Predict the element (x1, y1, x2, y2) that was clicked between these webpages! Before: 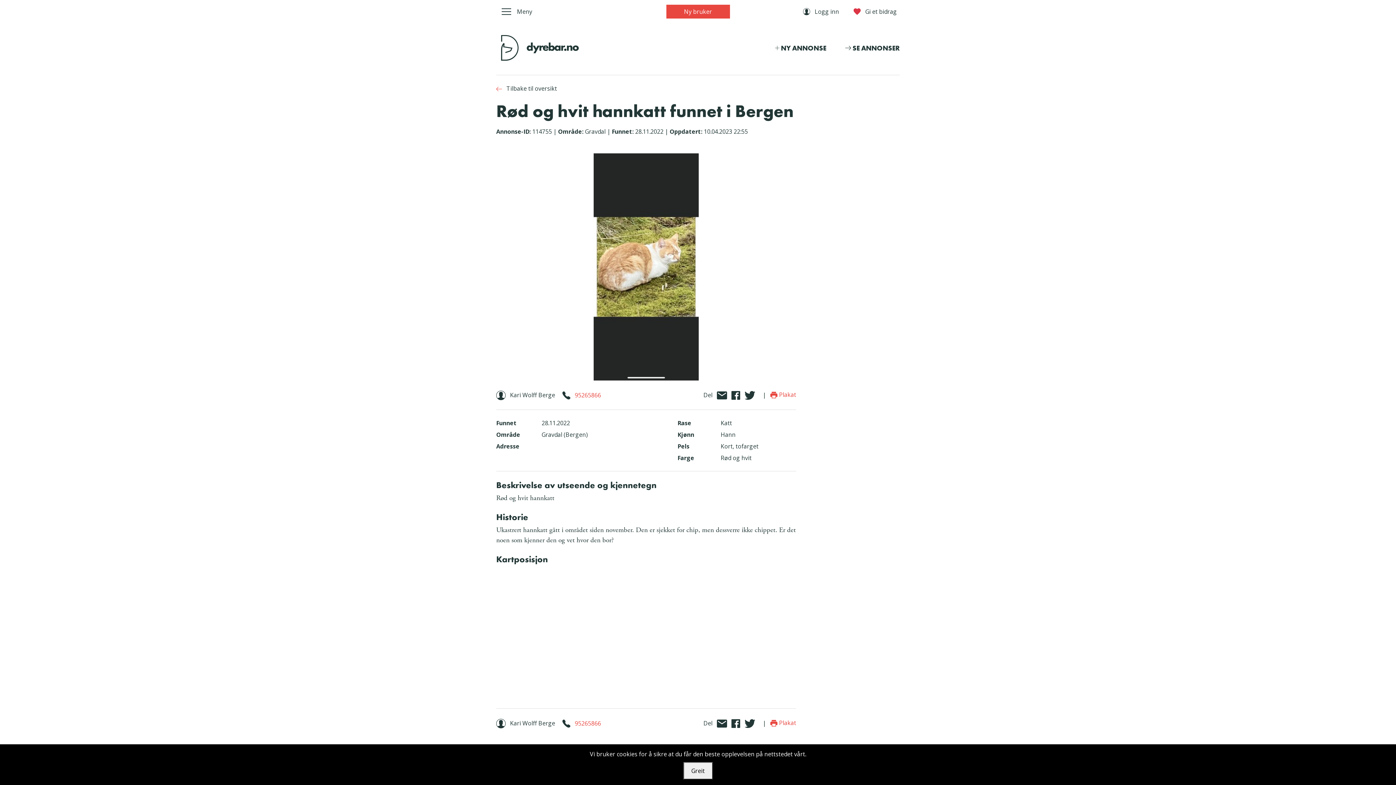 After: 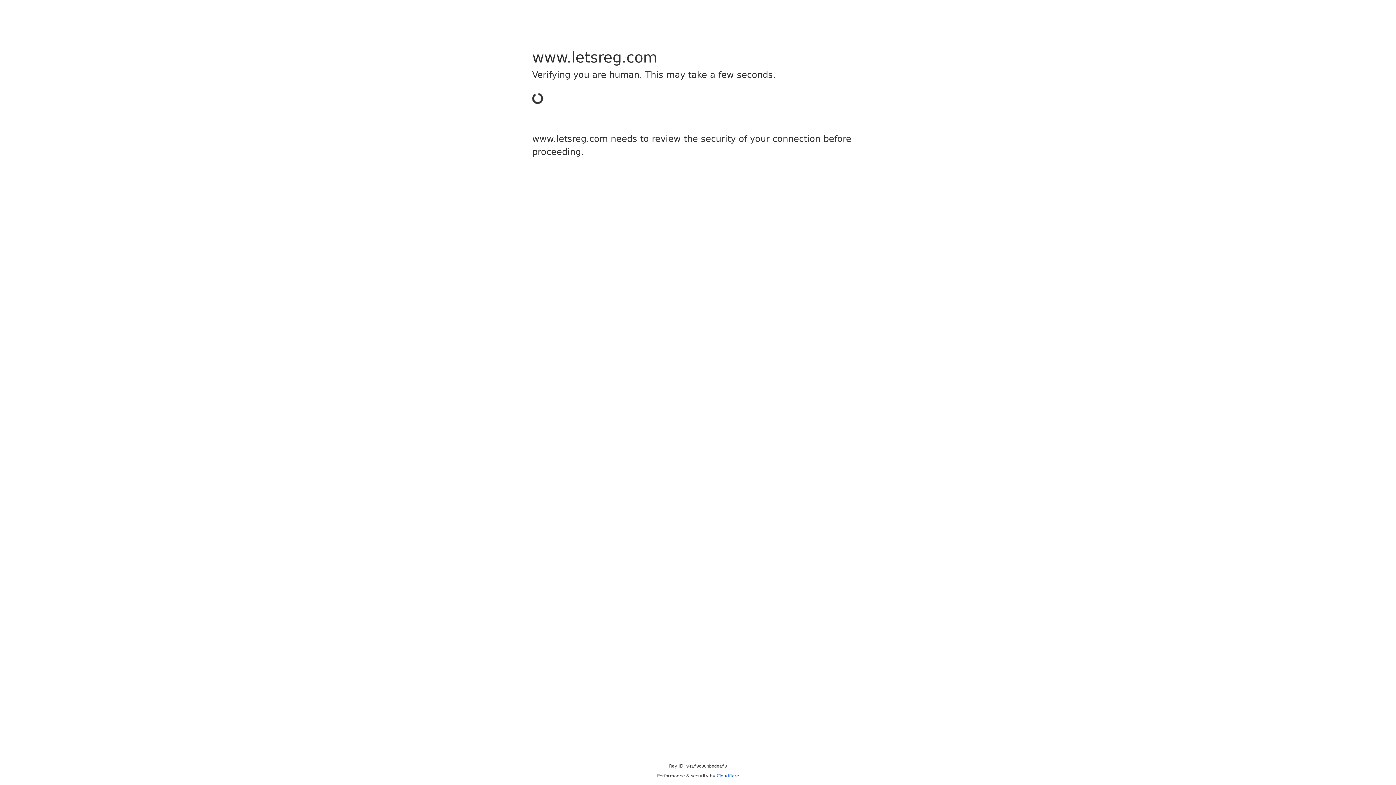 Action: bbox: (850, 5, 900, 18) label:  Gi et bidrag